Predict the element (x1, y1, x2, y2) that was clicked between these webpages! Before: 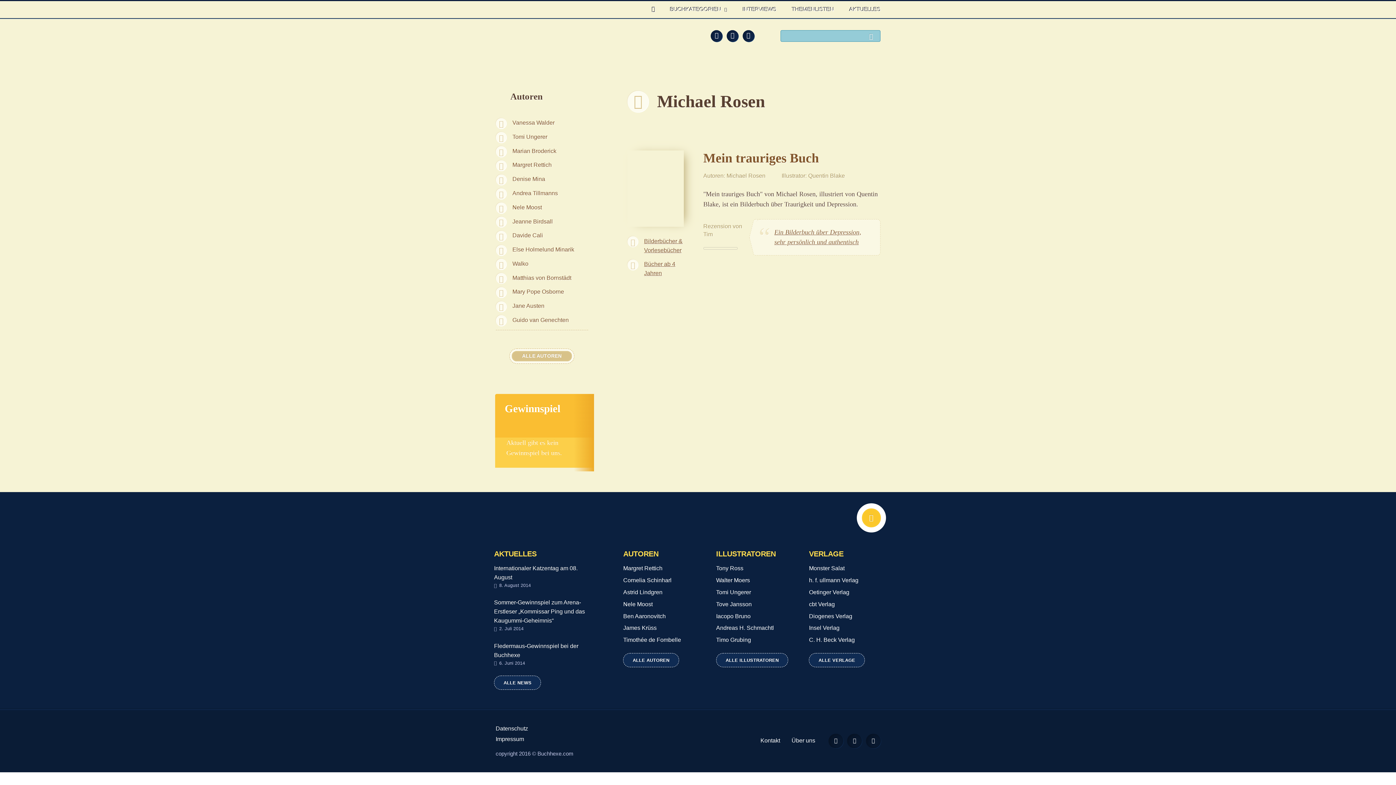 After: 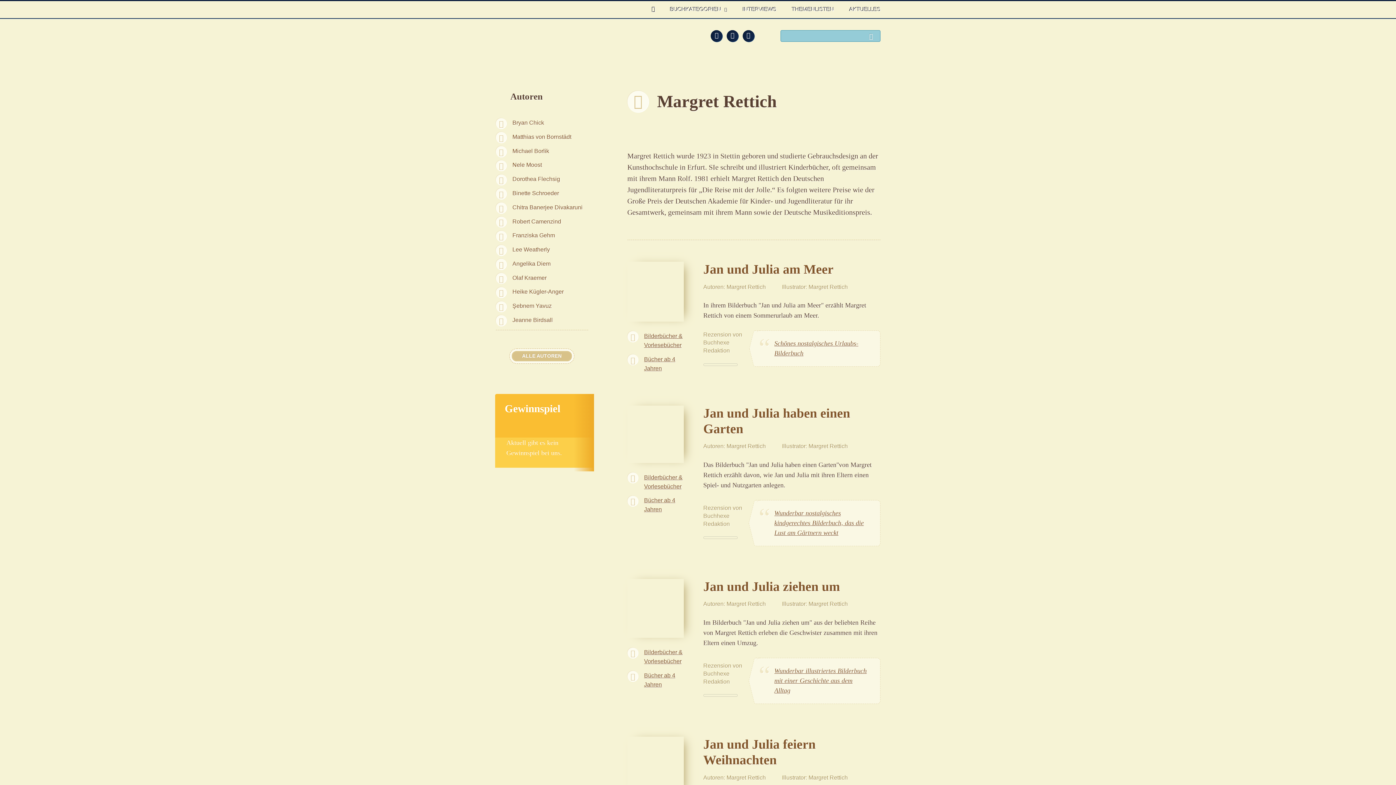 Action: label: Margret Rettich bbox: (623, 565, 662, 571)